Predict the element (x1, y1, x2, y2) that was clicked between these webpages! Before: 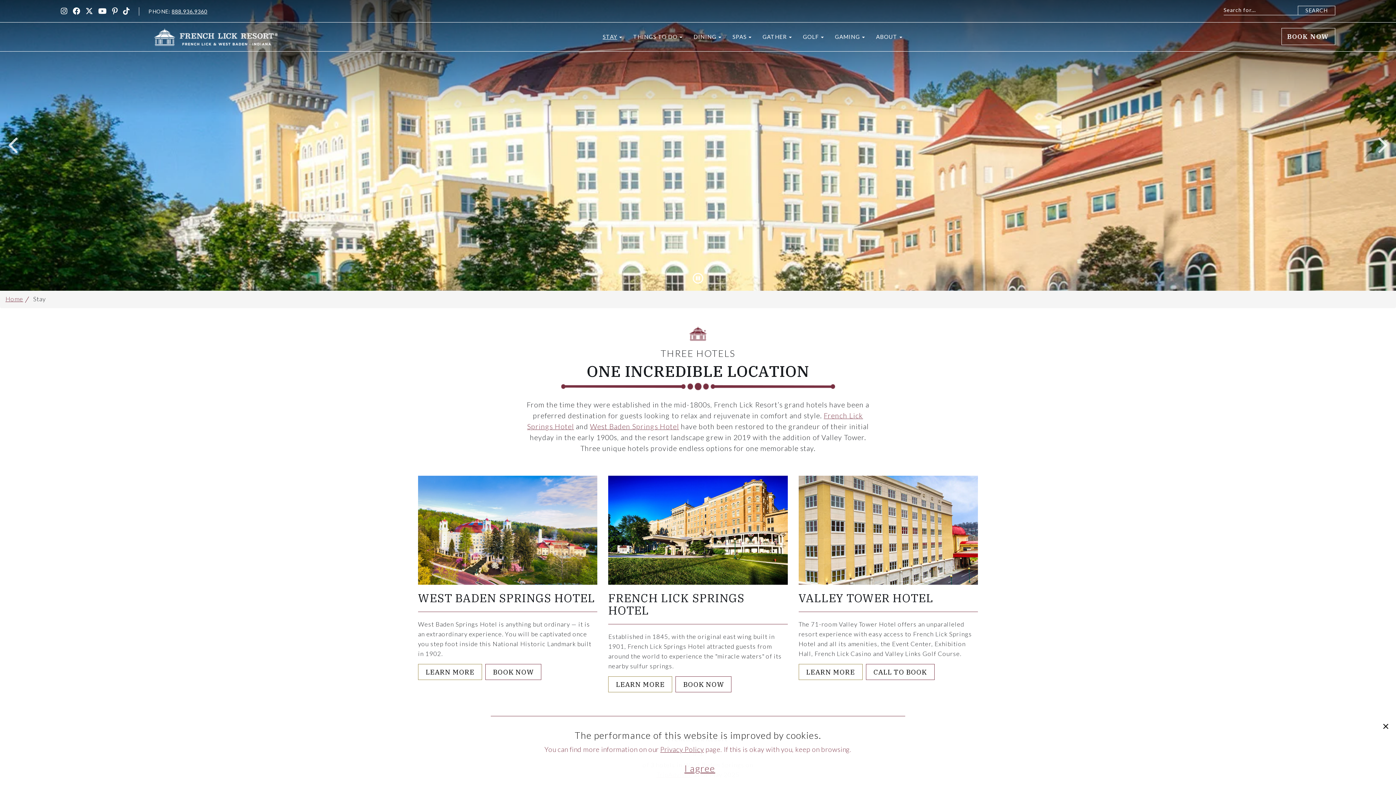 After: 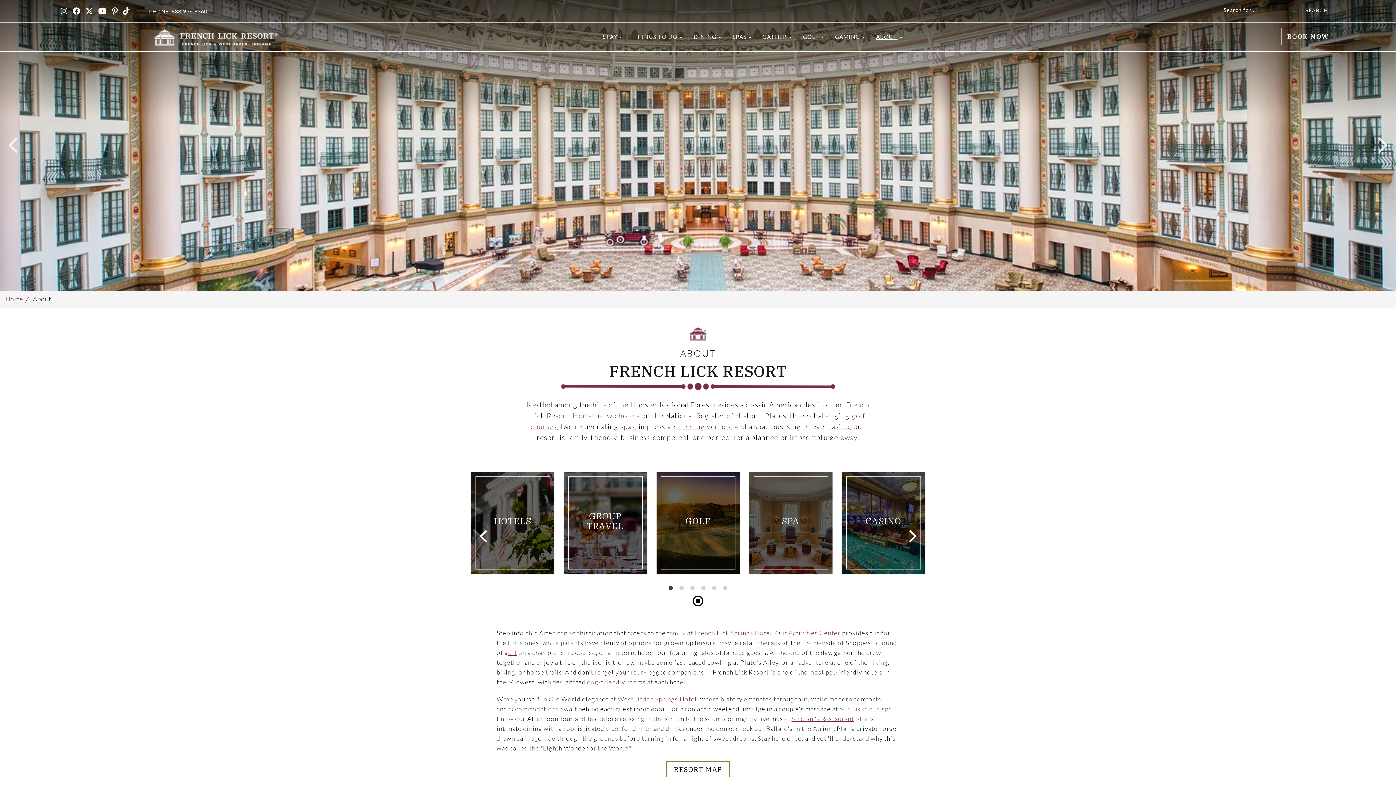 Action: label: ABOUT bbox: (869, 29, 898, 51)